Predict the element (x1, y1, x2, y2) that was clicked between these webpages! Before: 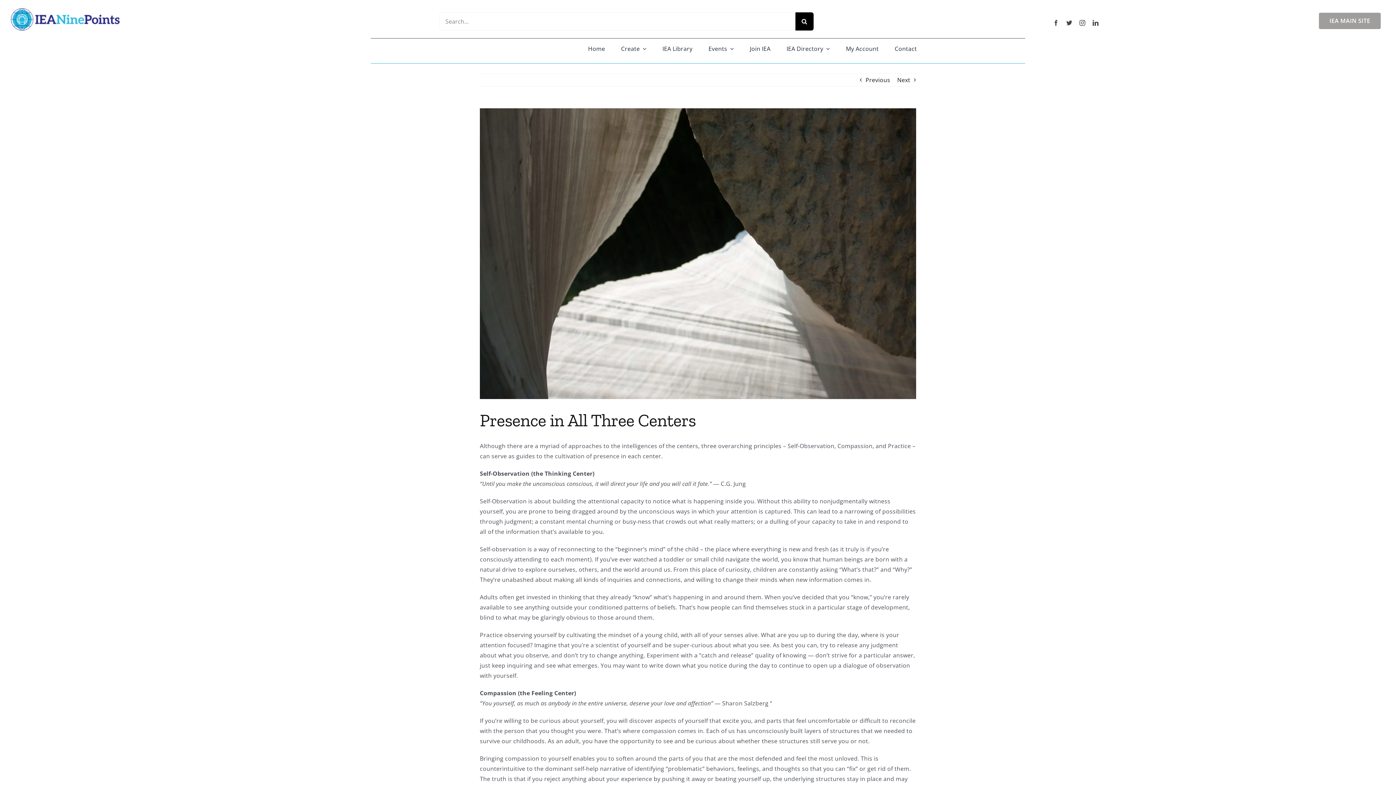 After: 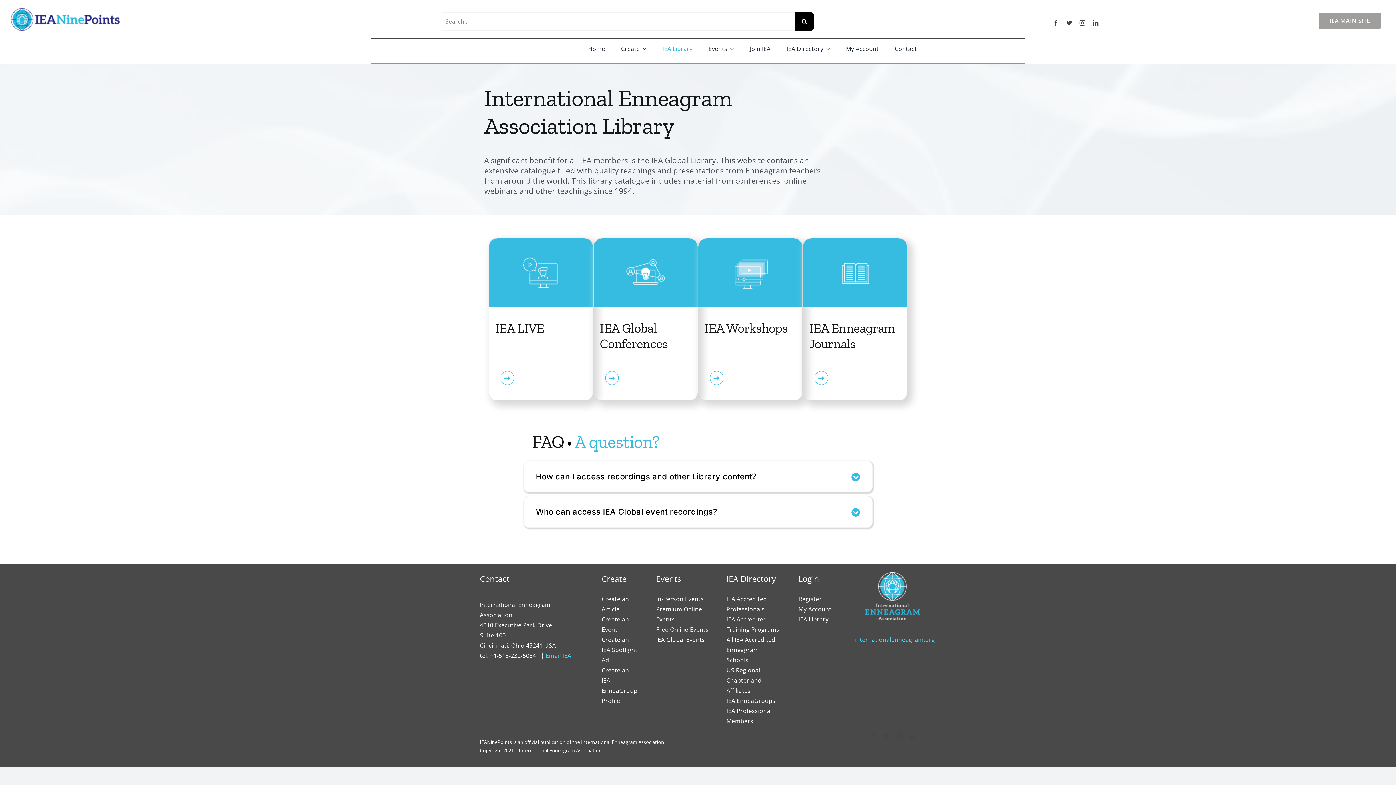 Action: bbox: (654, 42, 700, 54) label: IEA Library